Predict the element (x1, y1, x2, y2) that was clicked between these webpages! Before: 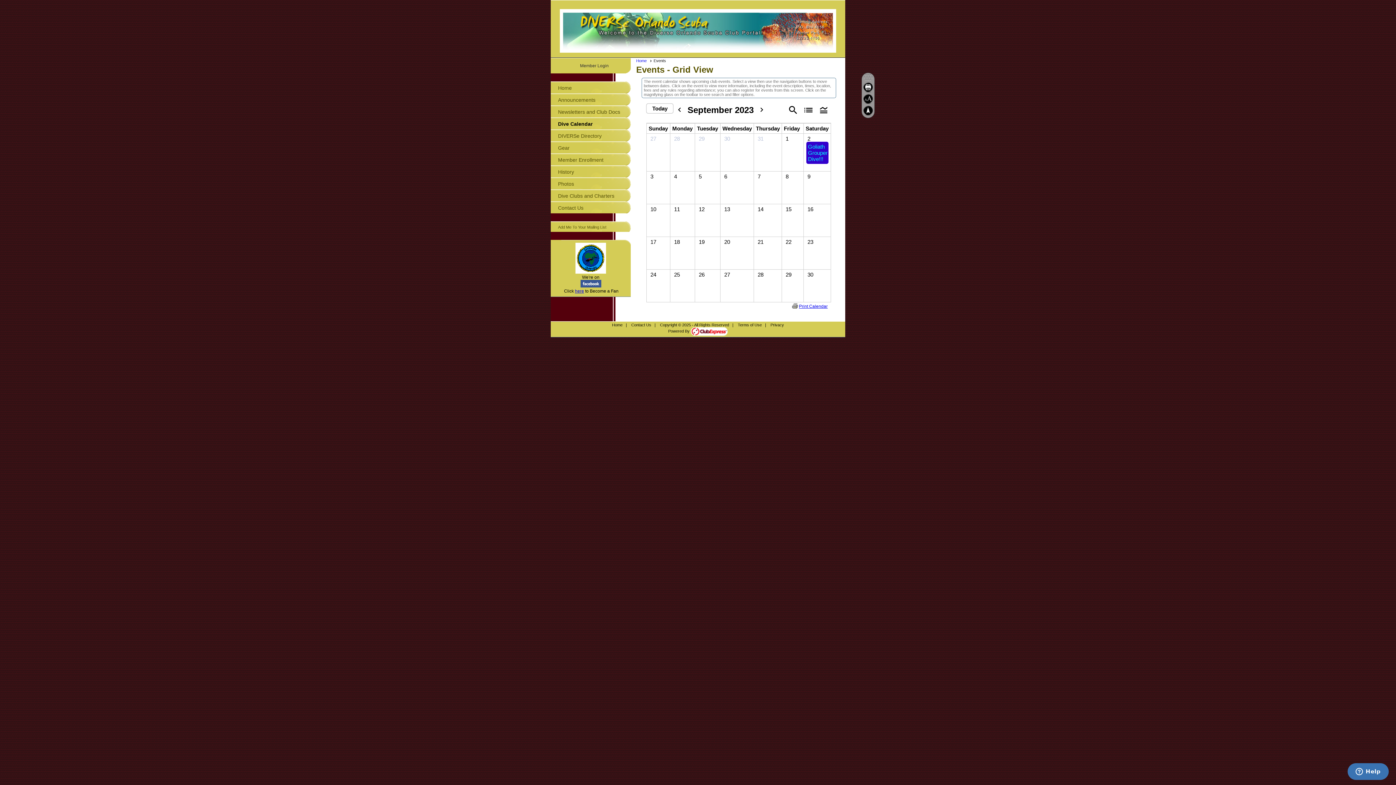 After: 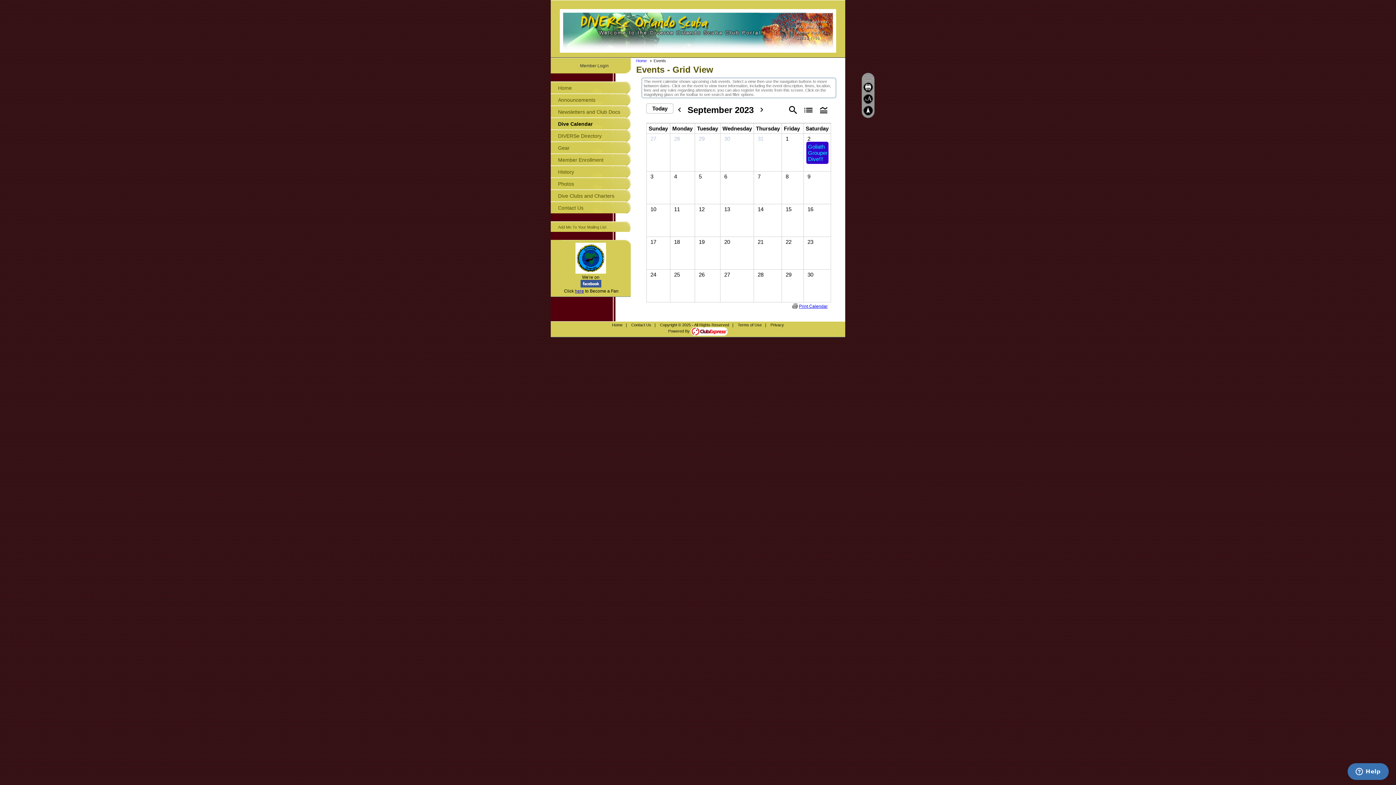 Action: bbox: (799, 304, 827, 309) label: Print Calendar